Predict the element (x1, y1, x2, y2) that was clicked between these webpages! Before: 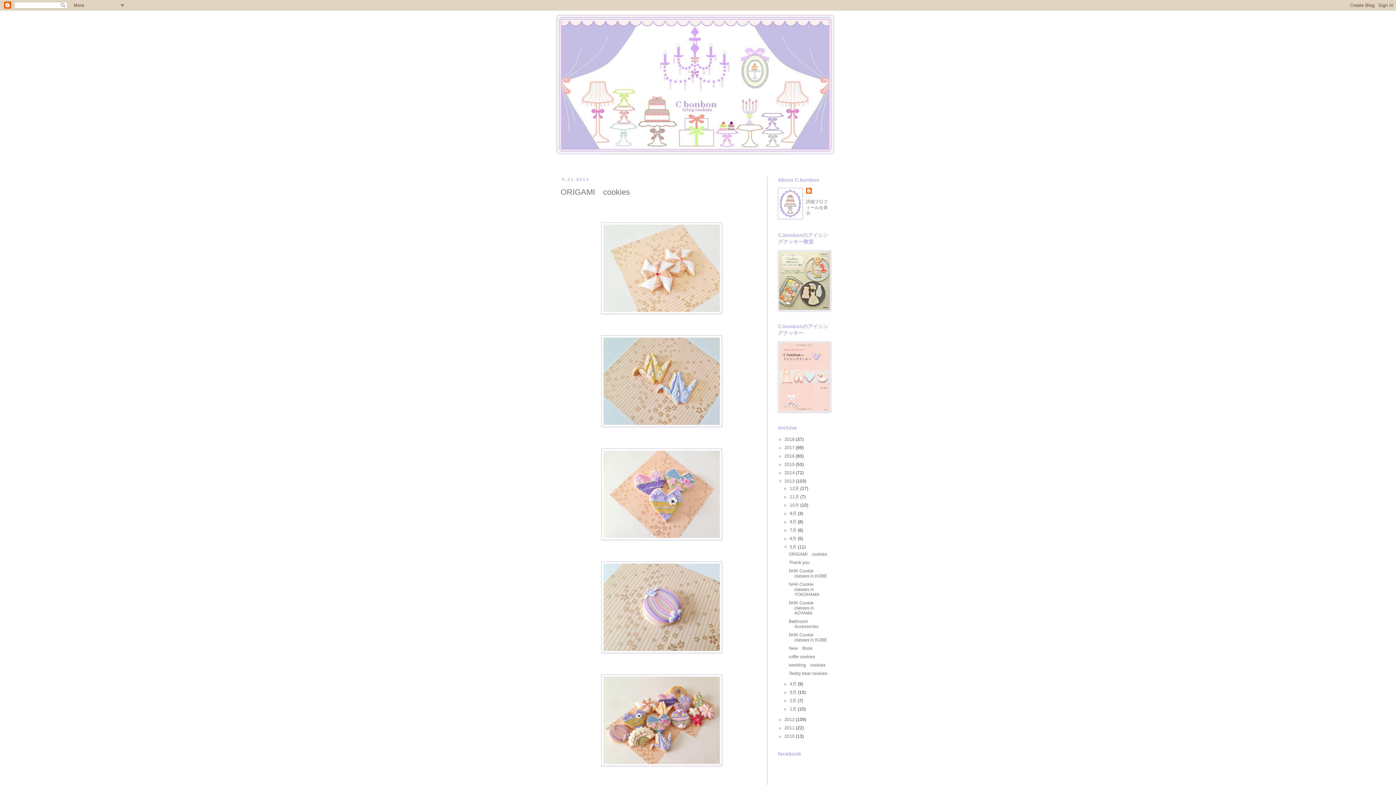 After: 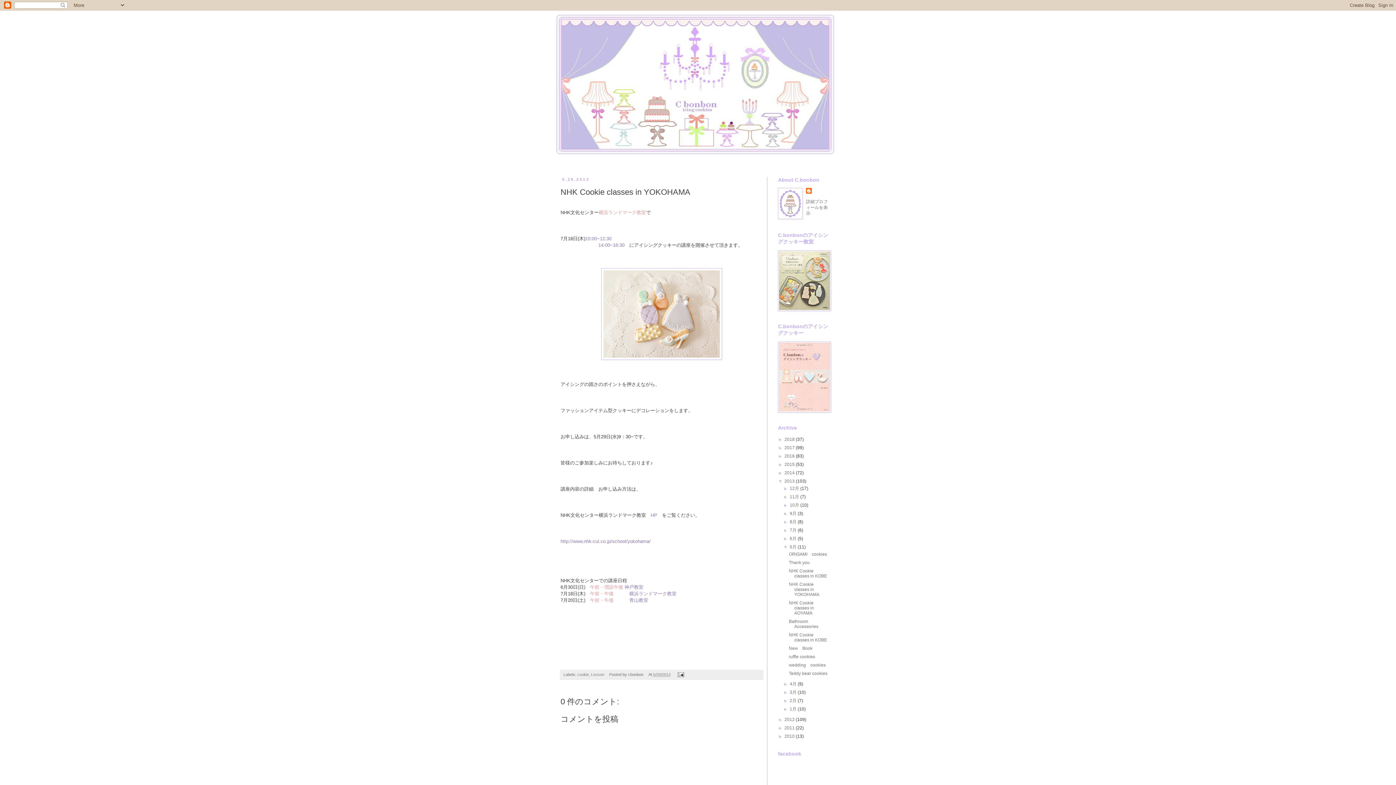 Action: label: NHK Cookie classes in YOKOHAMA bbox: (789, 582, 819, 597)